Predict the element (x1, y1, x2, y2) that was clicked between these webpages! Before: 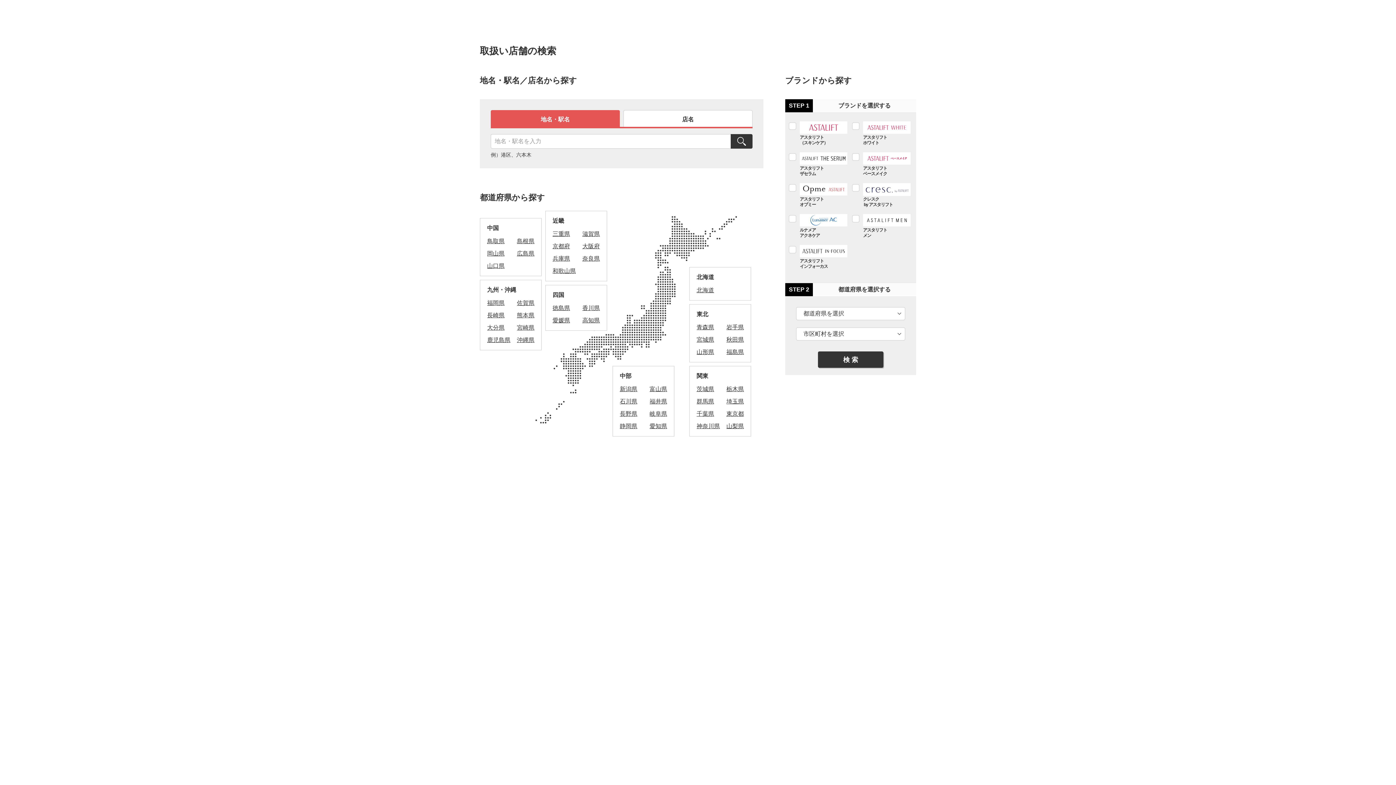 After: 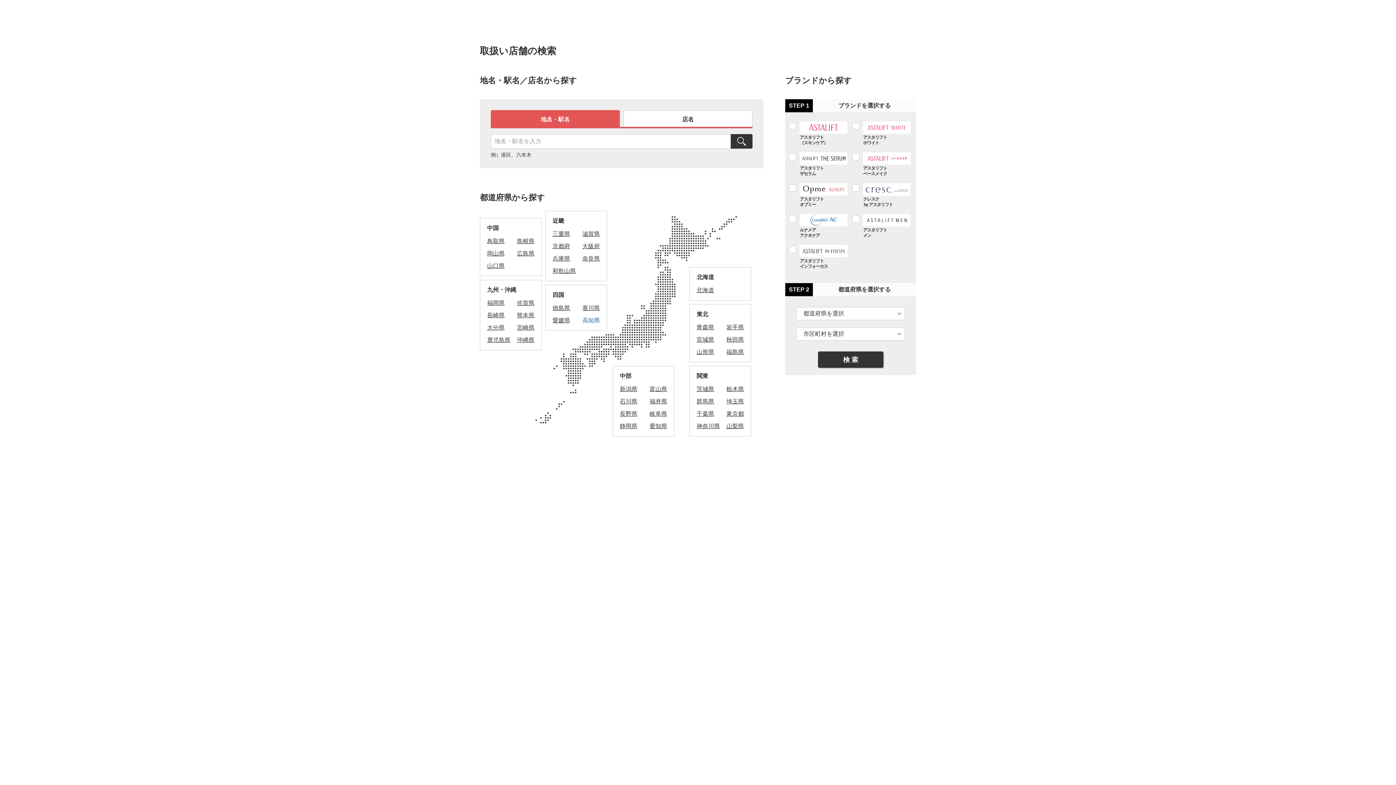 Action: bbox: (582, 317, 600, 323) label: 高知県